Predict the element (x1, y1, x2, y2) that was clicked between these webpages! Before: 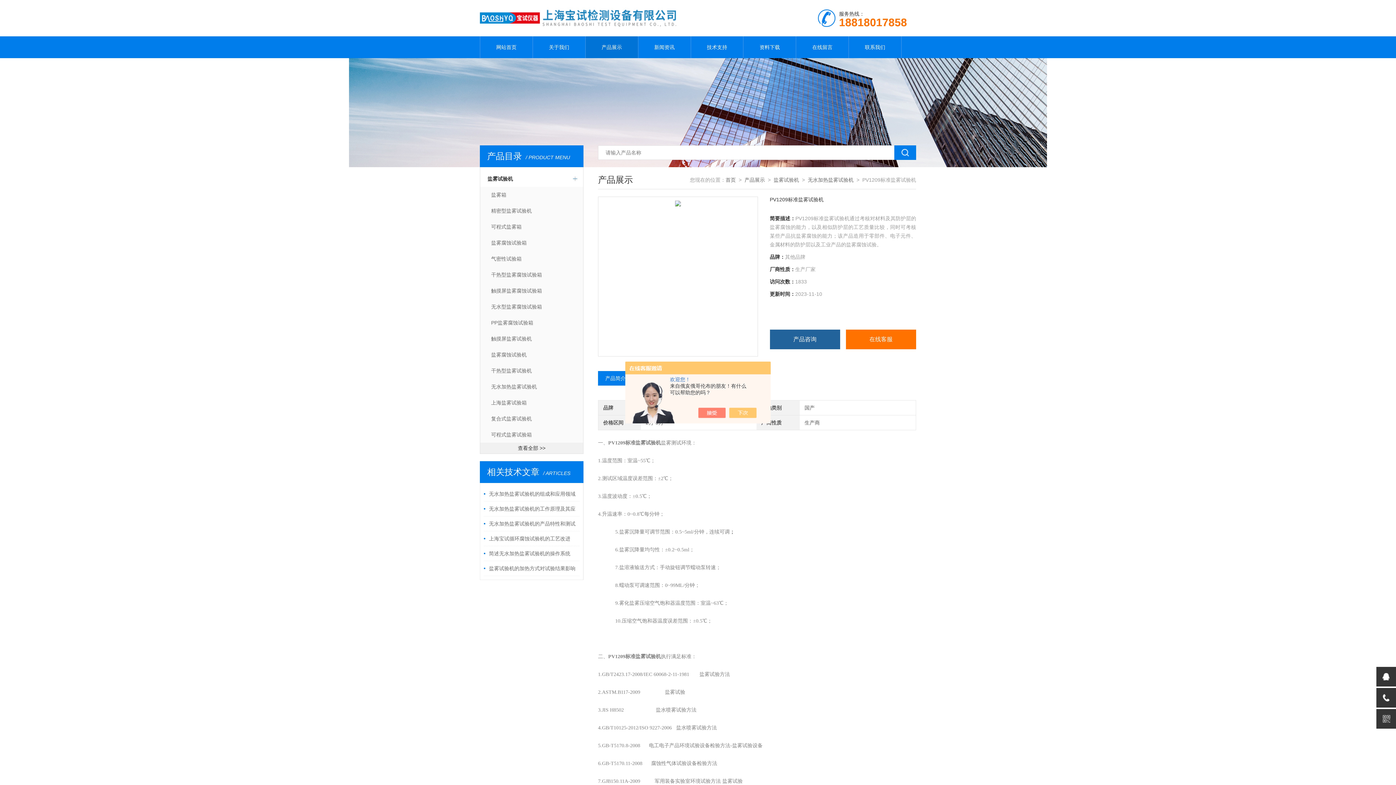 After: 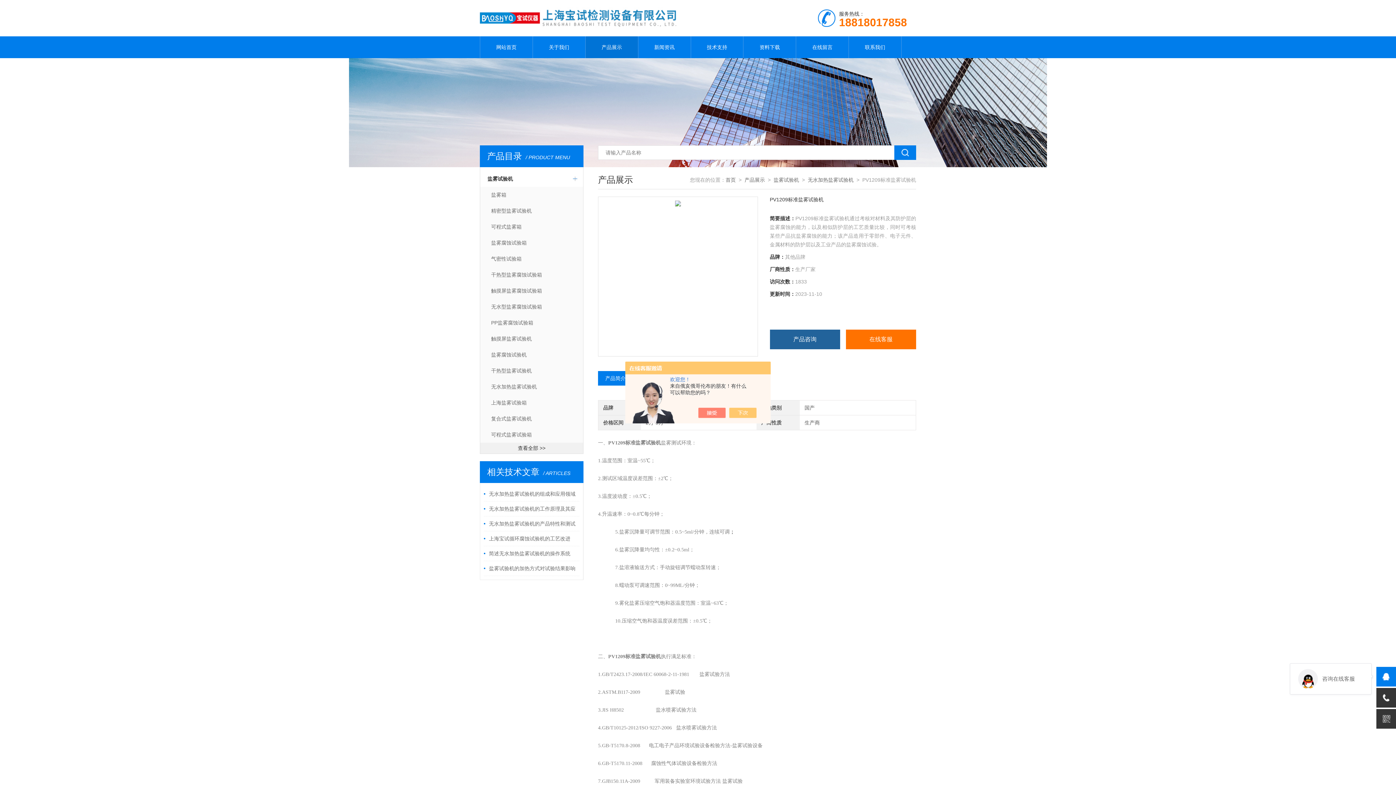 Action: bbox: (1376, 667, 1396, 686)